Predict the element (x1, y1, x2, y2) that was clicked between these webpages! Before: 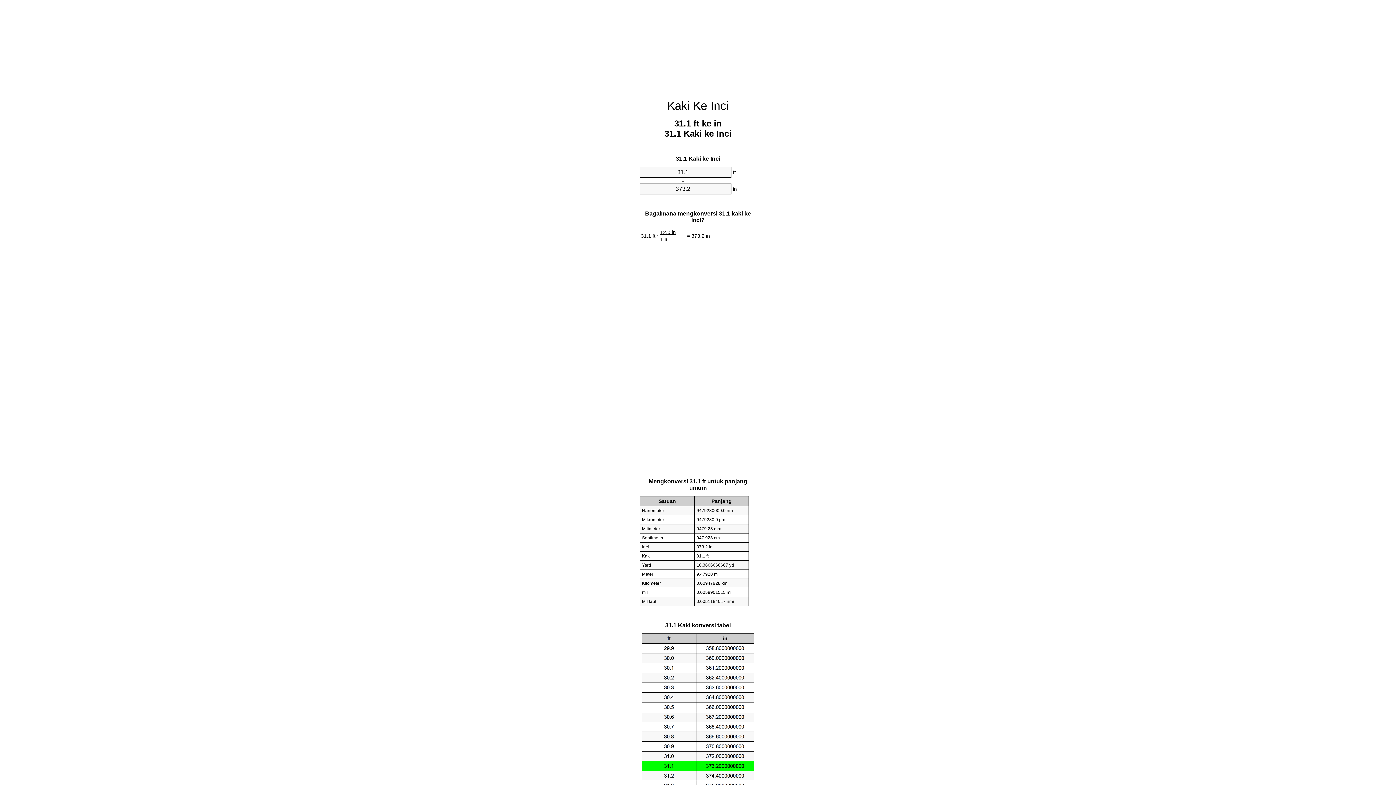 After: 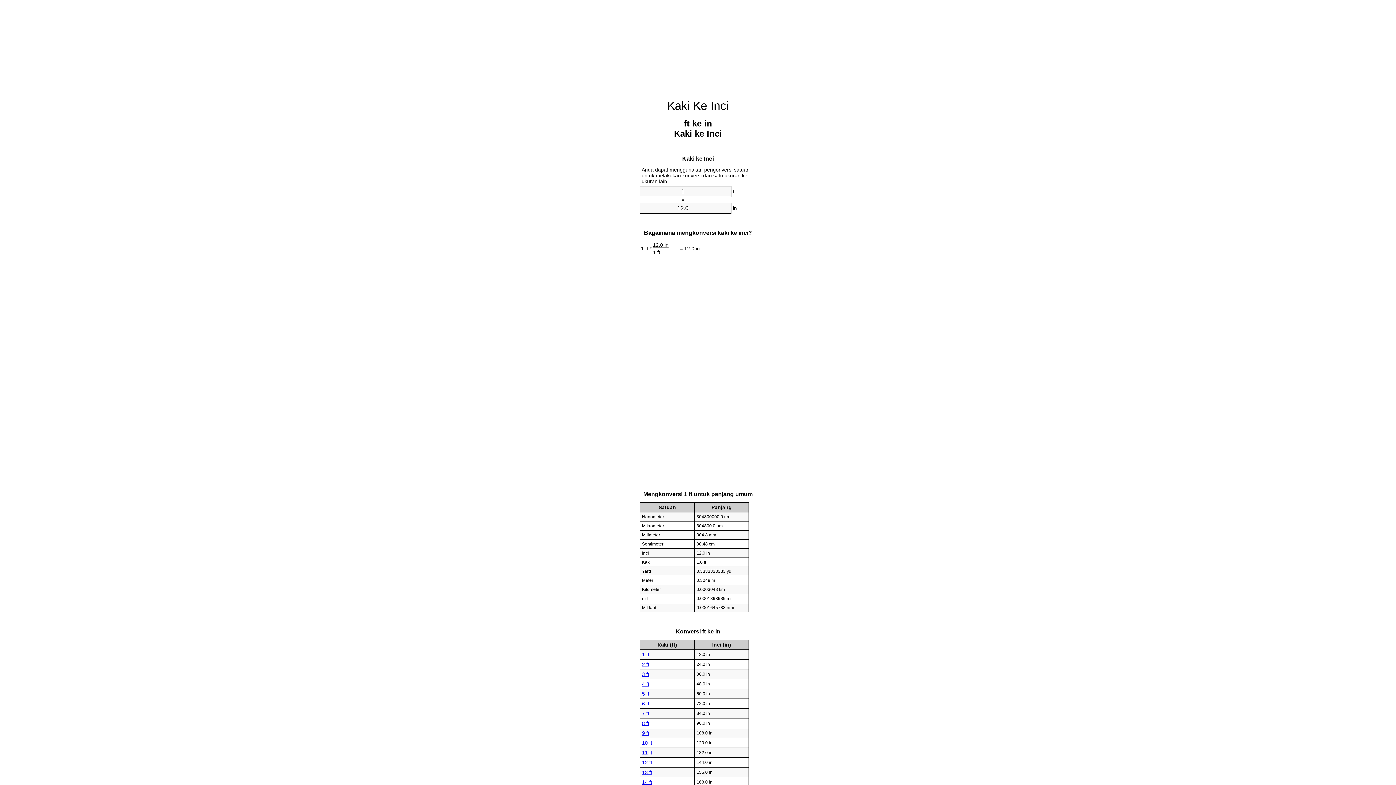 Action: label: Kaki Ke Inci bbox: (667, 99, 728, 112)